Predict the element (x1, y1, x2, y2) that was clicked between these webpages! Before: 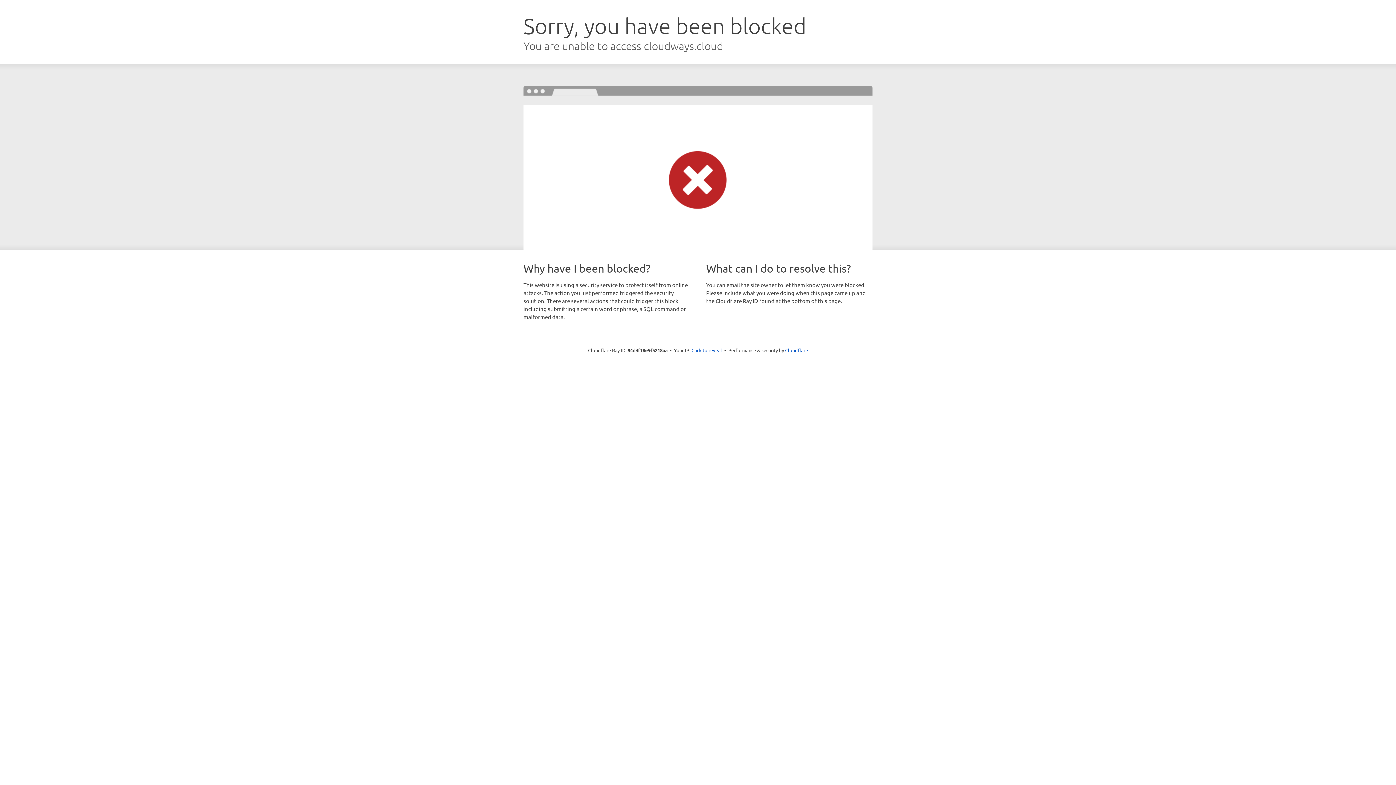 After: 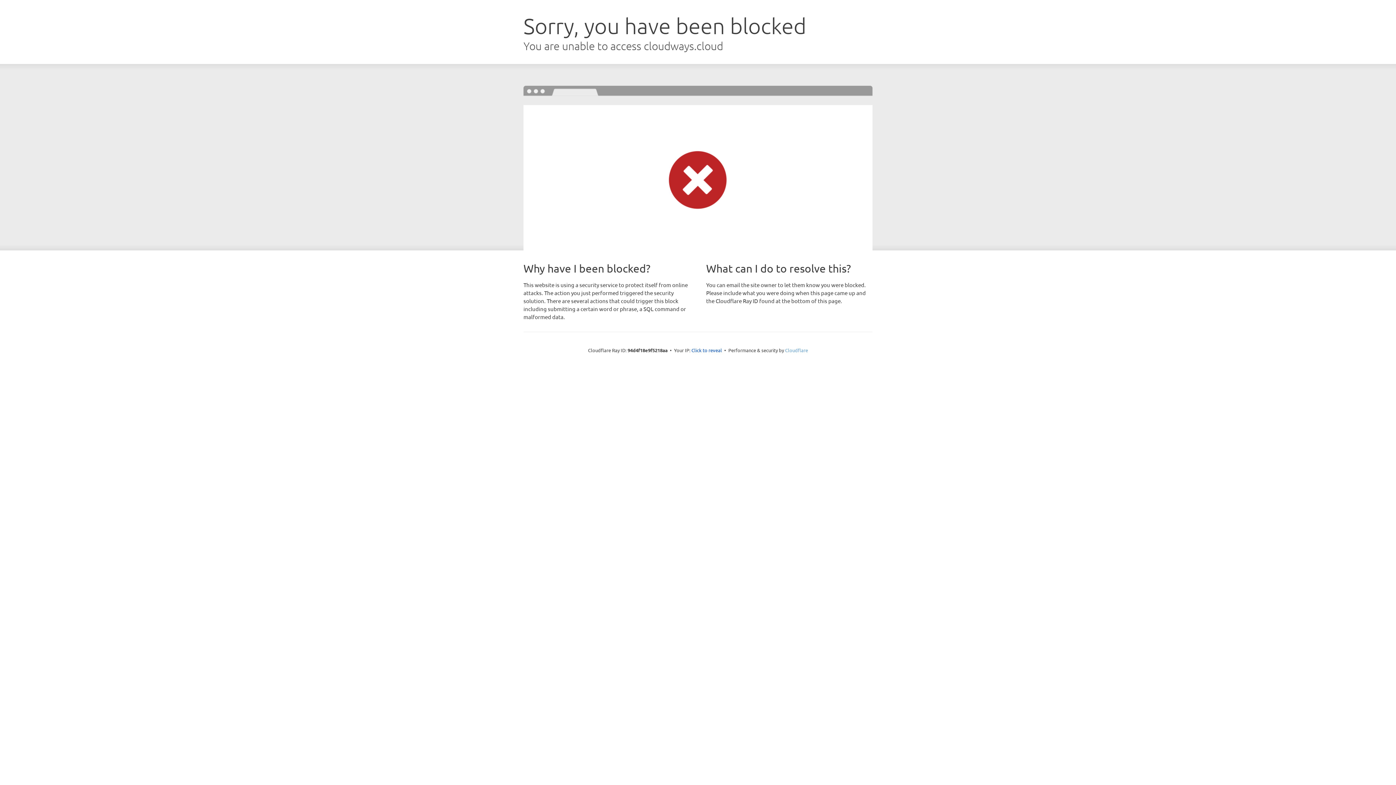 Action: label: Cloudflare bbox: (785, 347, 808, 353)